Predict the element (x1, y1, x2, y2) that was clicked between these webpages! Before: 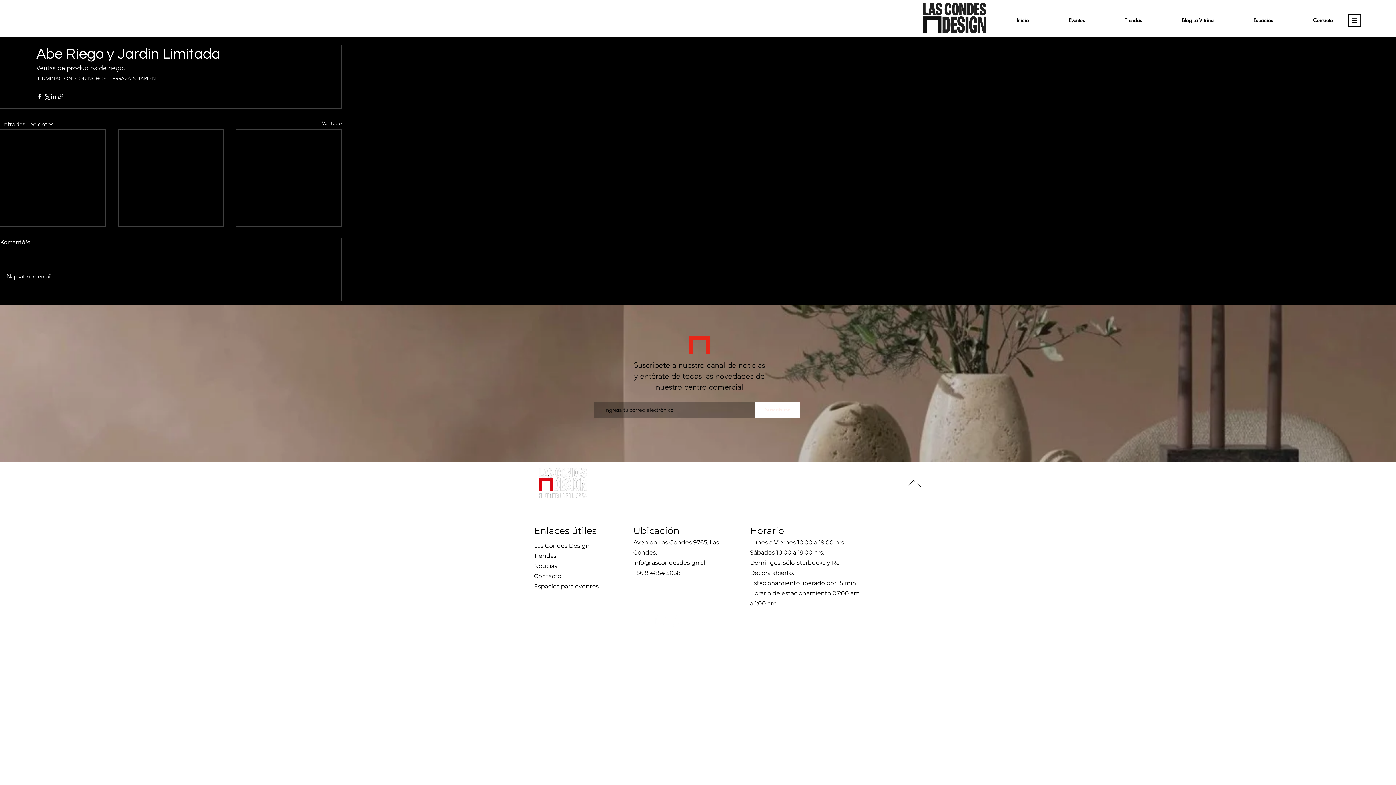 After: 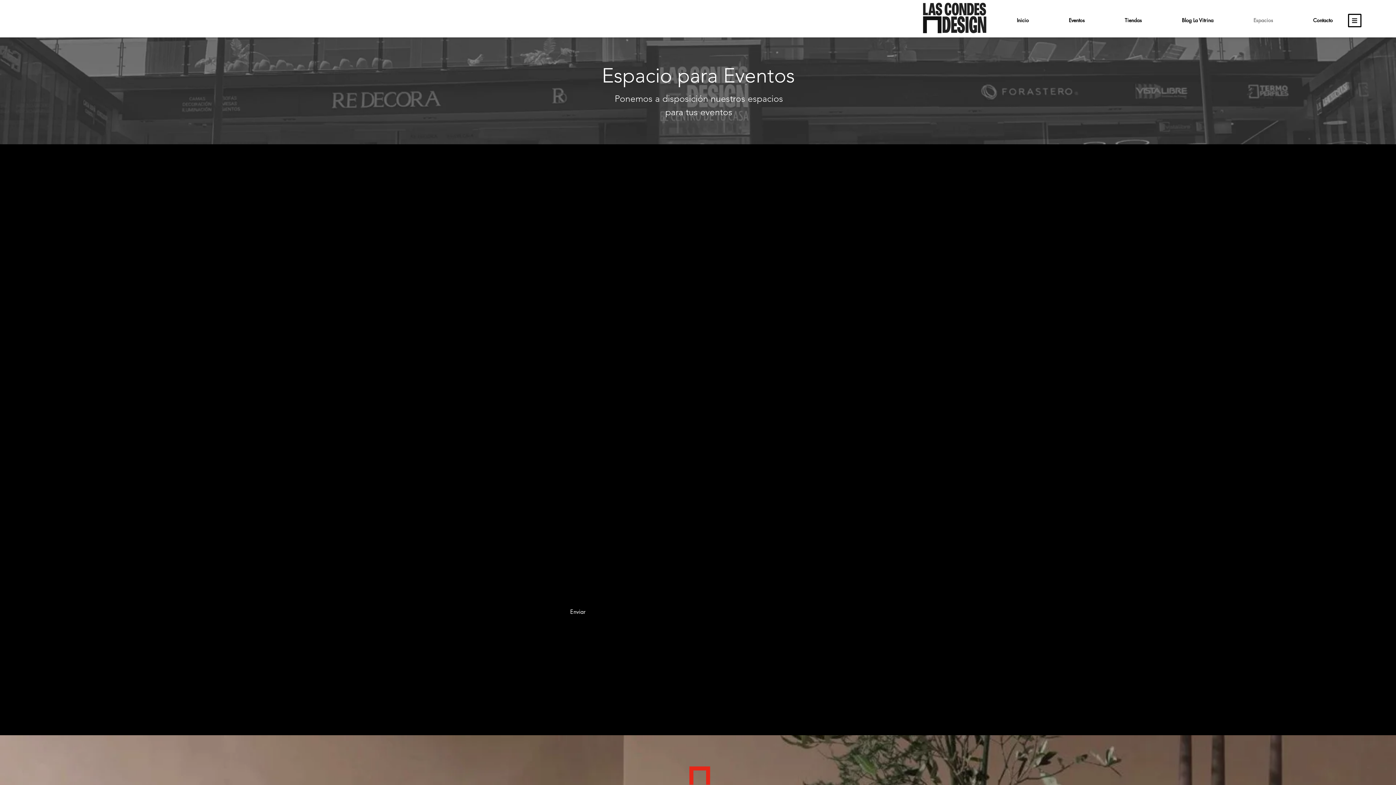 Action: label: Espacios para eventos bbox: (534, 583, 598, 590)